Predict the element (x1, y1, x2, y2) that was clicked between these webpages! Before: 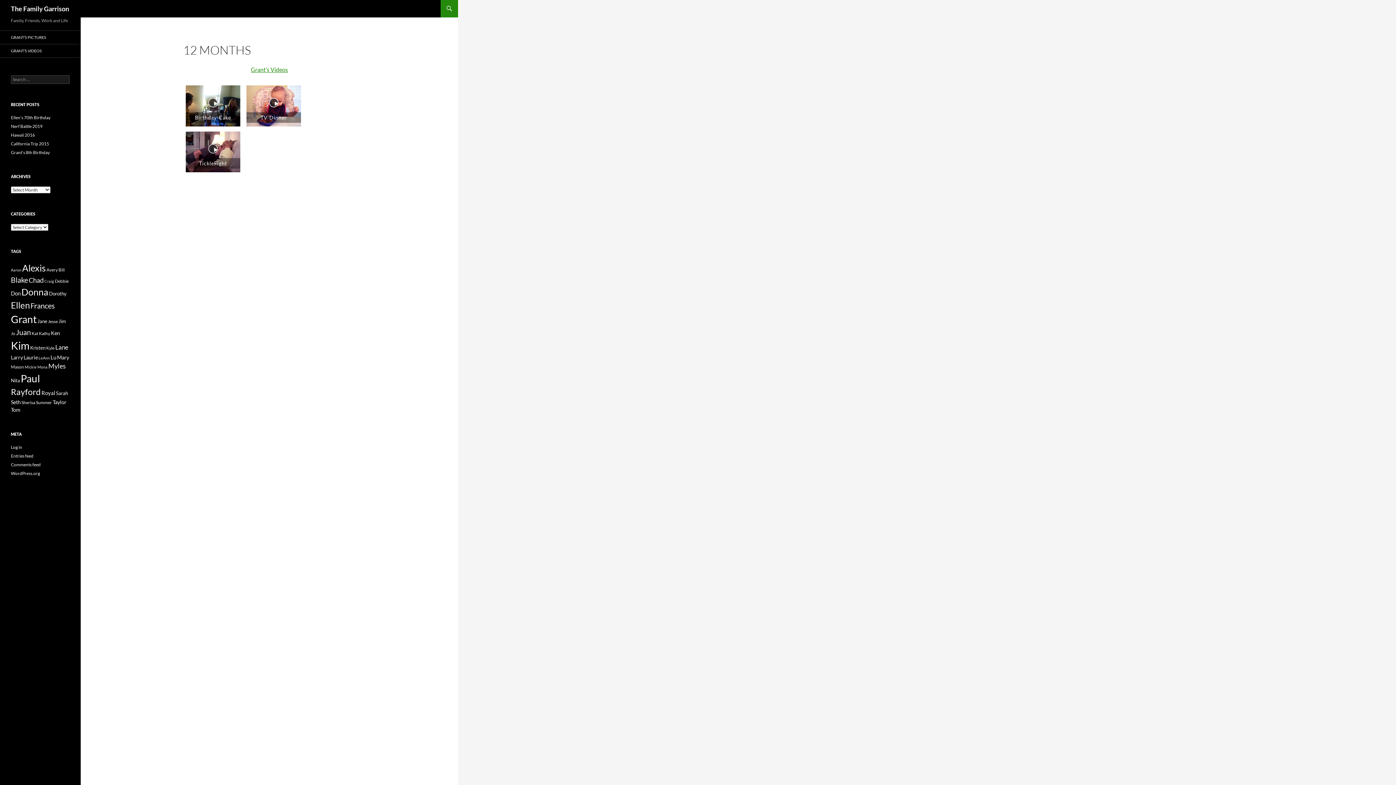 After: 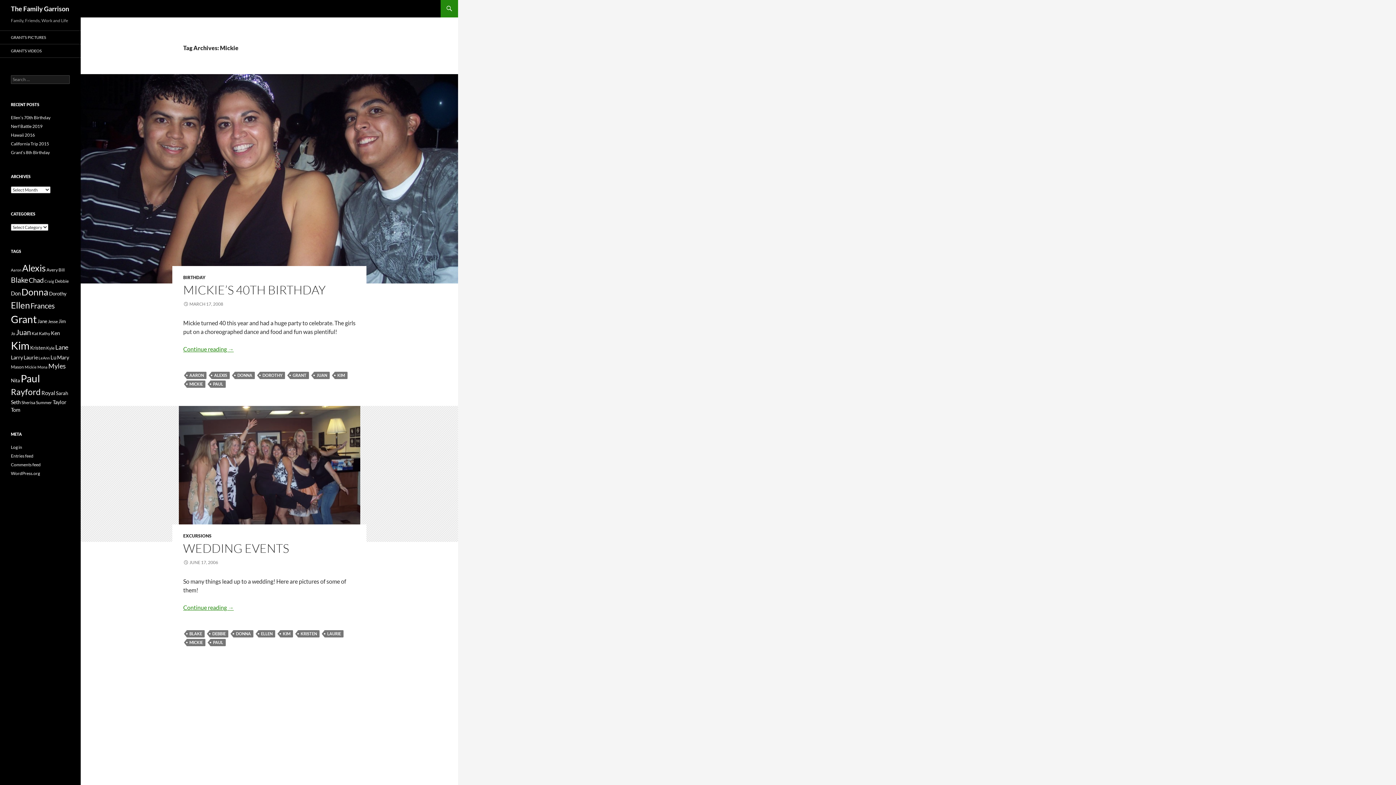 Action: bbox: (24, 364, 36, 369) label: Mickie (2 items)